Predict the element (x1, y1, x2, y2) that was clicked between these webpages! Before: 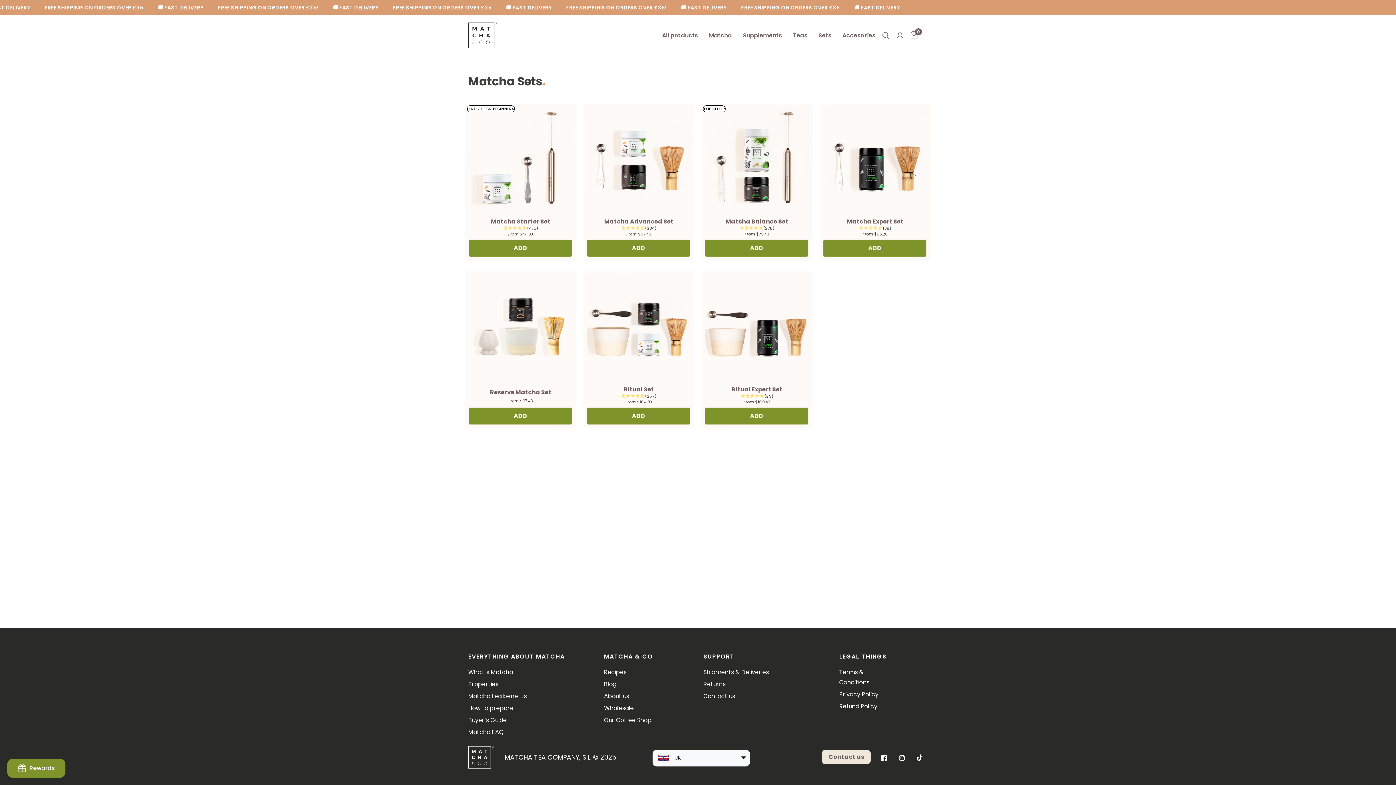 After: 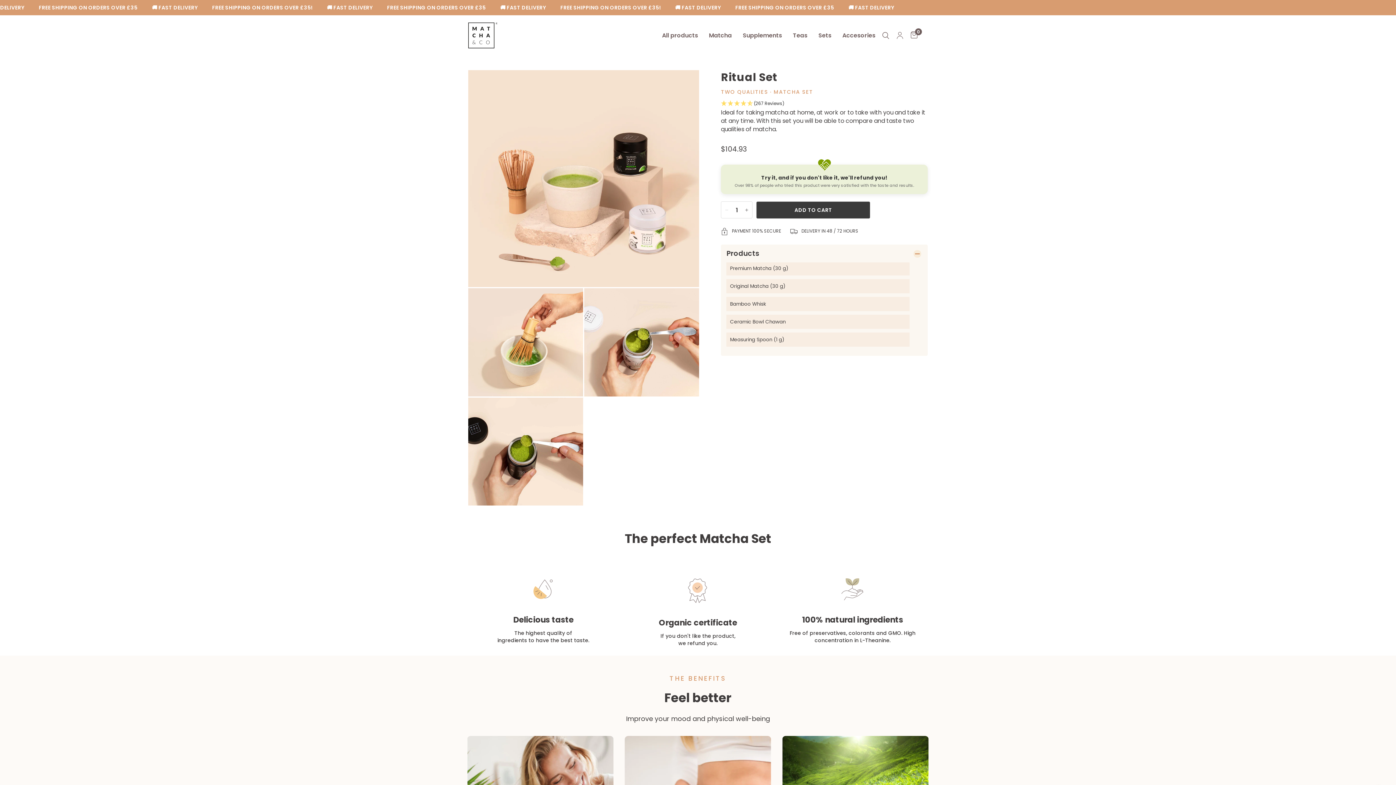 Action: bbox: (587, 275, 690, 378)